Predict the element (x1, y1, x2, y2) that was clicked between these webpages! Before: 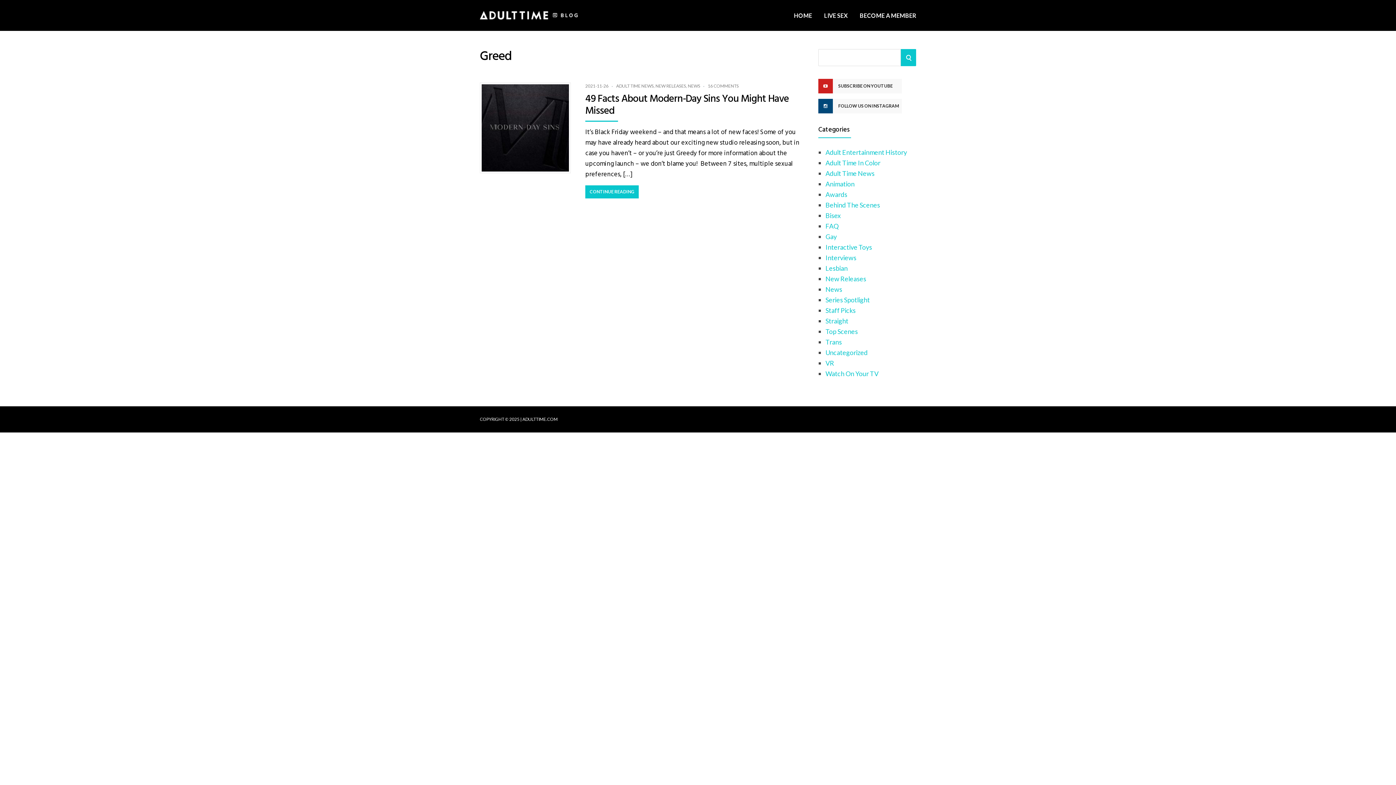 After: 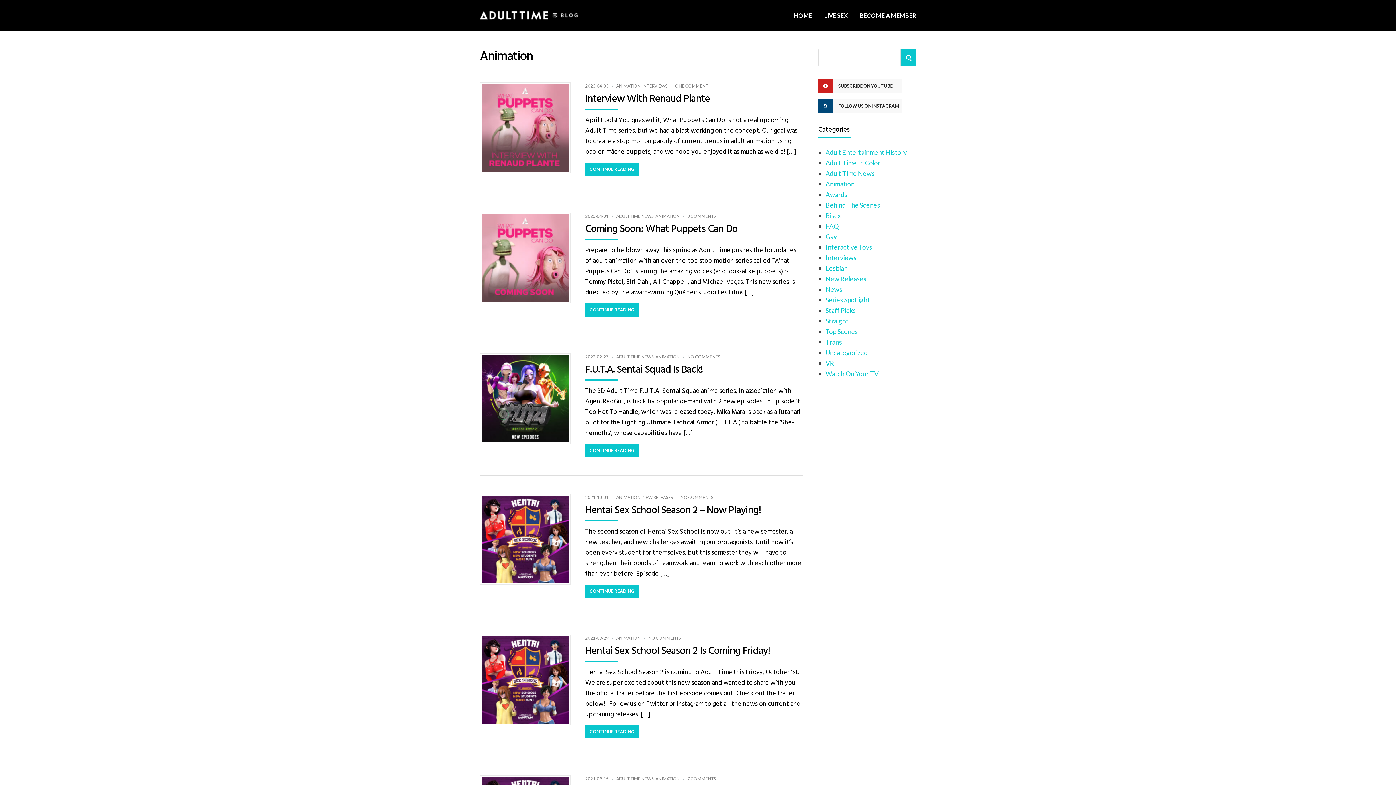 Action: label: Animation bbox: (825, 180, 854, 188)